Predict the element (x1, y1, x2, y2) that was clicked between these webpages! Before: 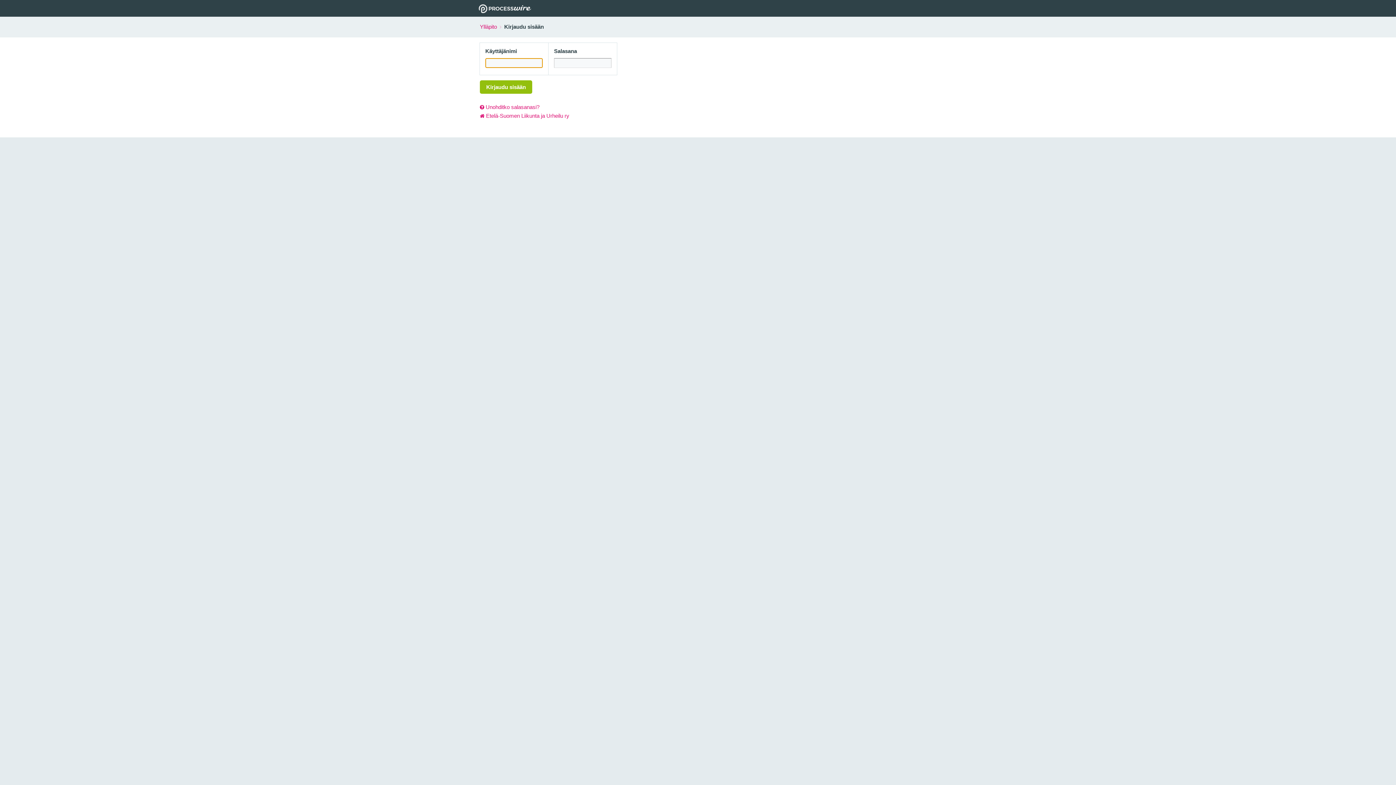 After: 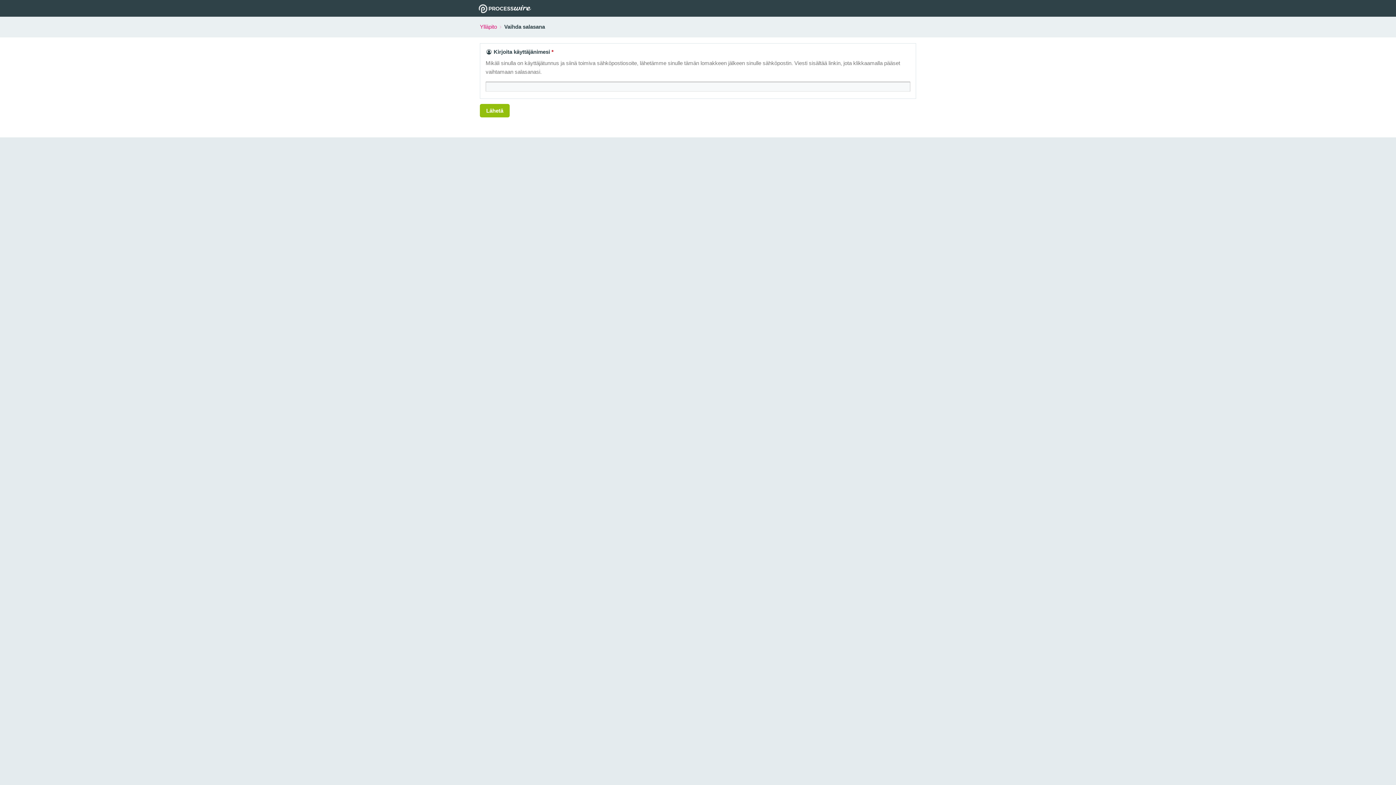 Action: label:  Unohditko salasanasi? bbox: (480, 103, 539, 110)